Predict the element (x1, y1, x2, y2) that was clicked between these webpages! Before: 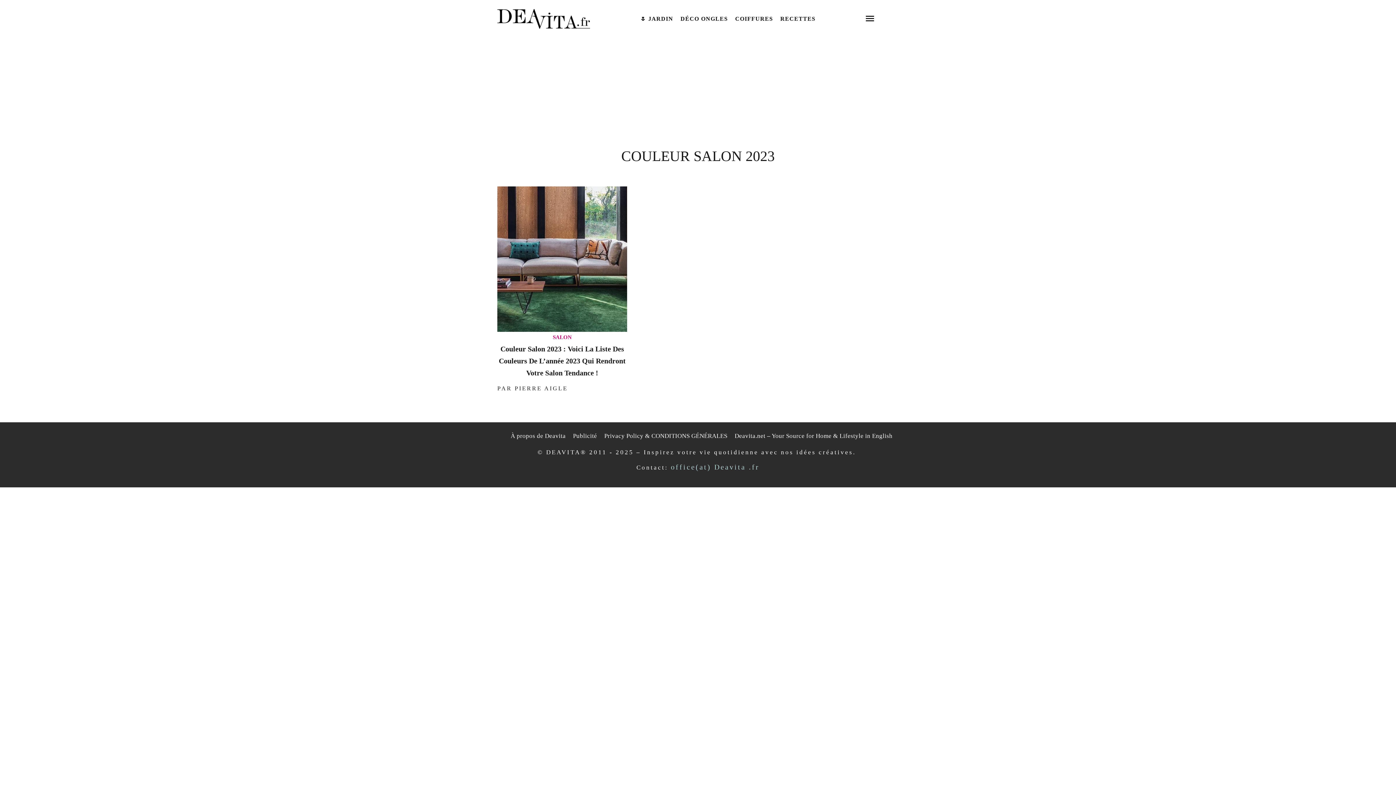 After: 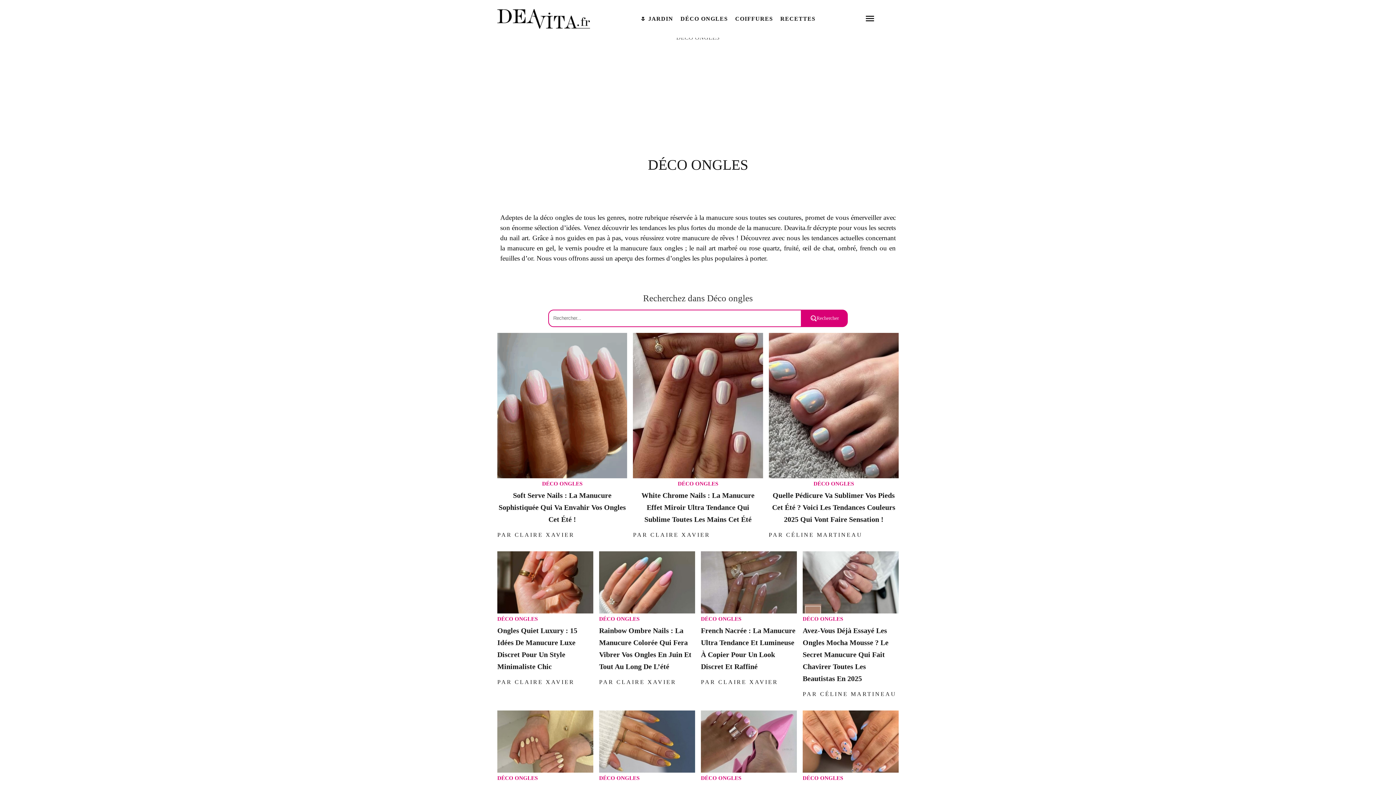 Action: bbox: (680, 15, 728, 21) label: DÉCO ONGLES